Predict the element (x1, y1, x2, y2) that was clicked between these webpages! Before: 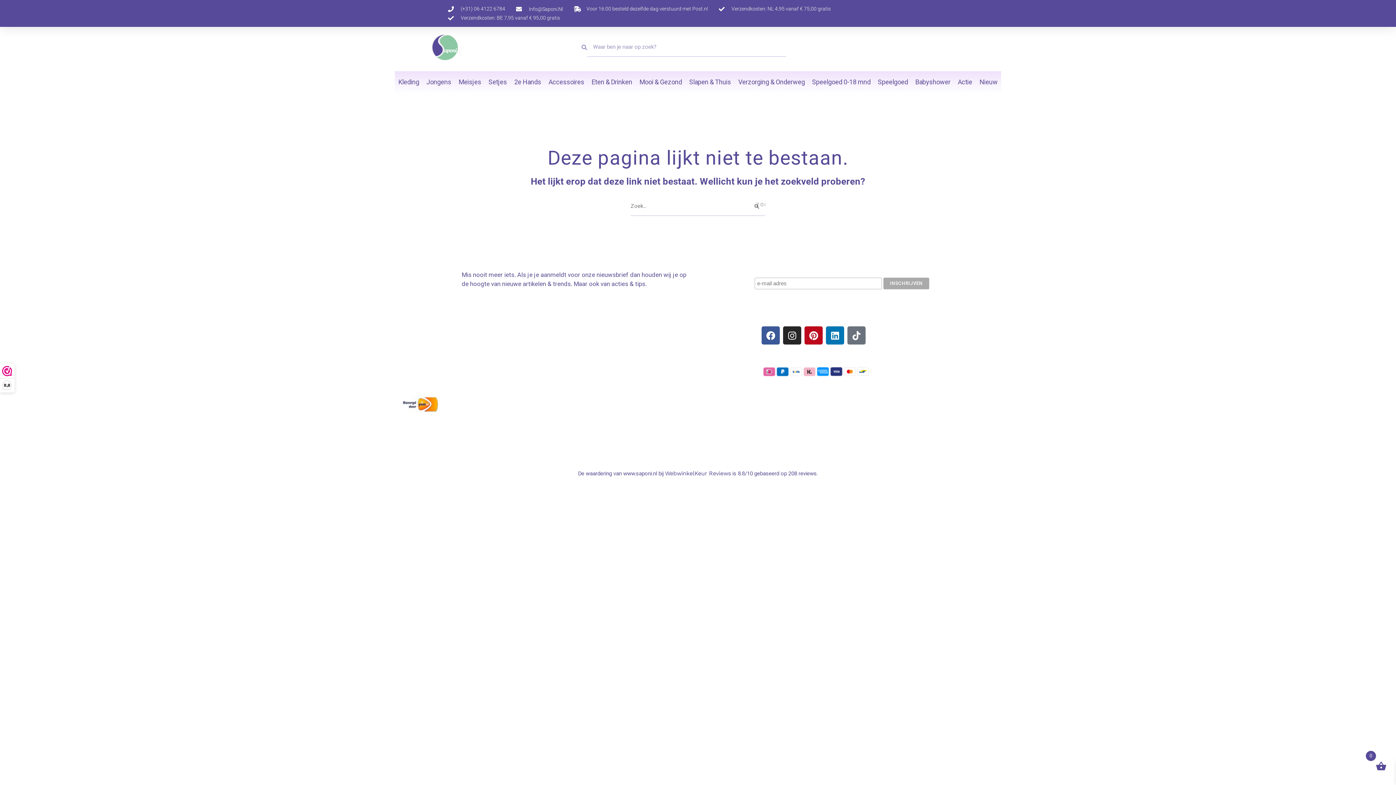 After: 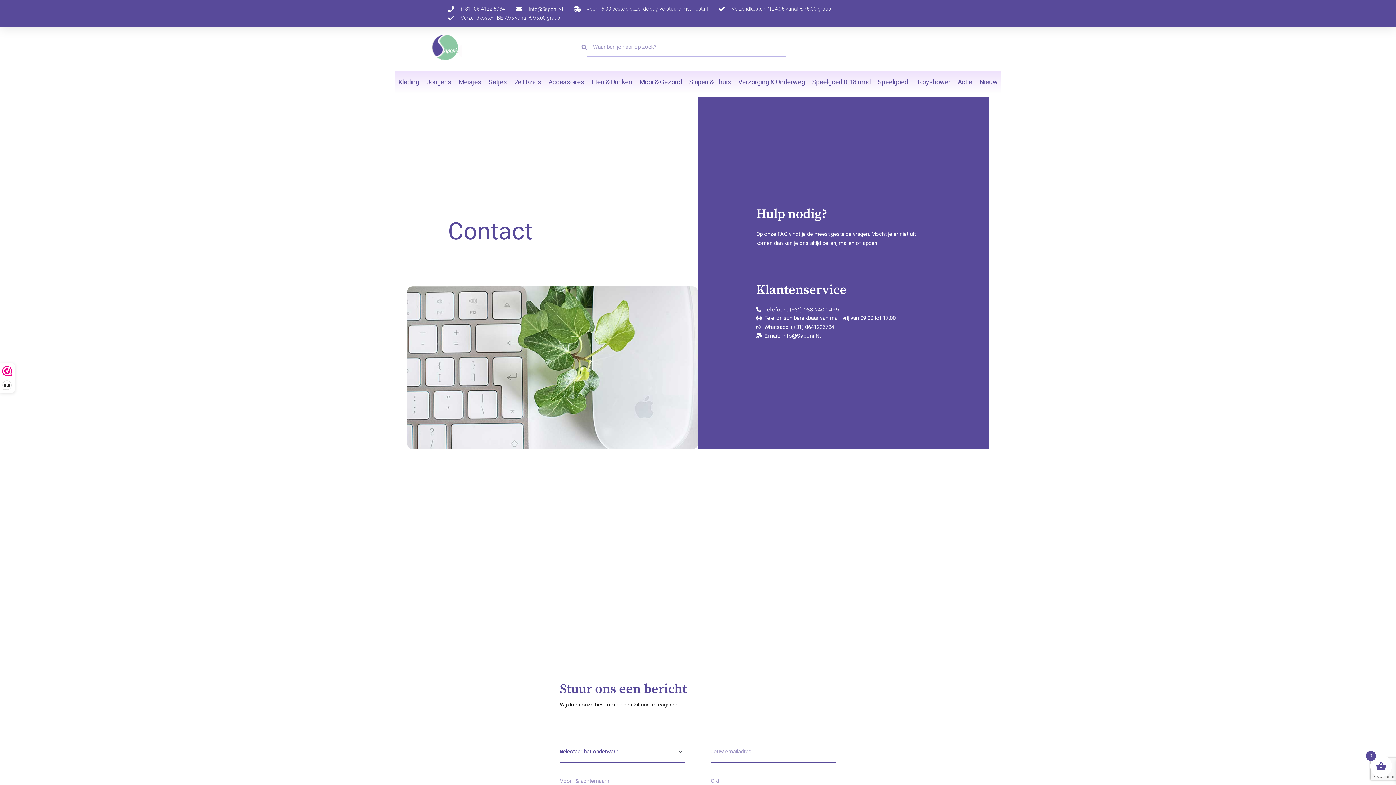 Action: label: Contact bbox: (641, 336, 664, 343)